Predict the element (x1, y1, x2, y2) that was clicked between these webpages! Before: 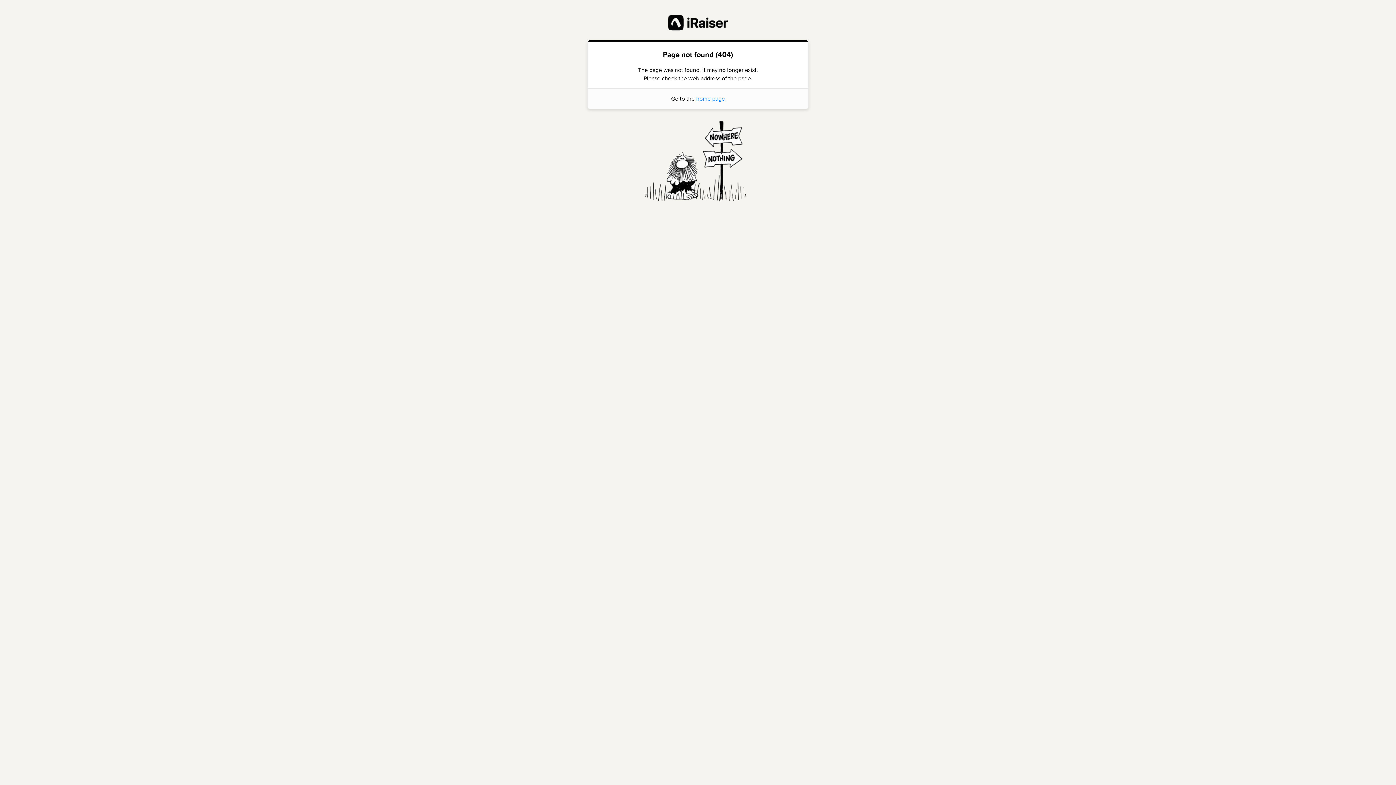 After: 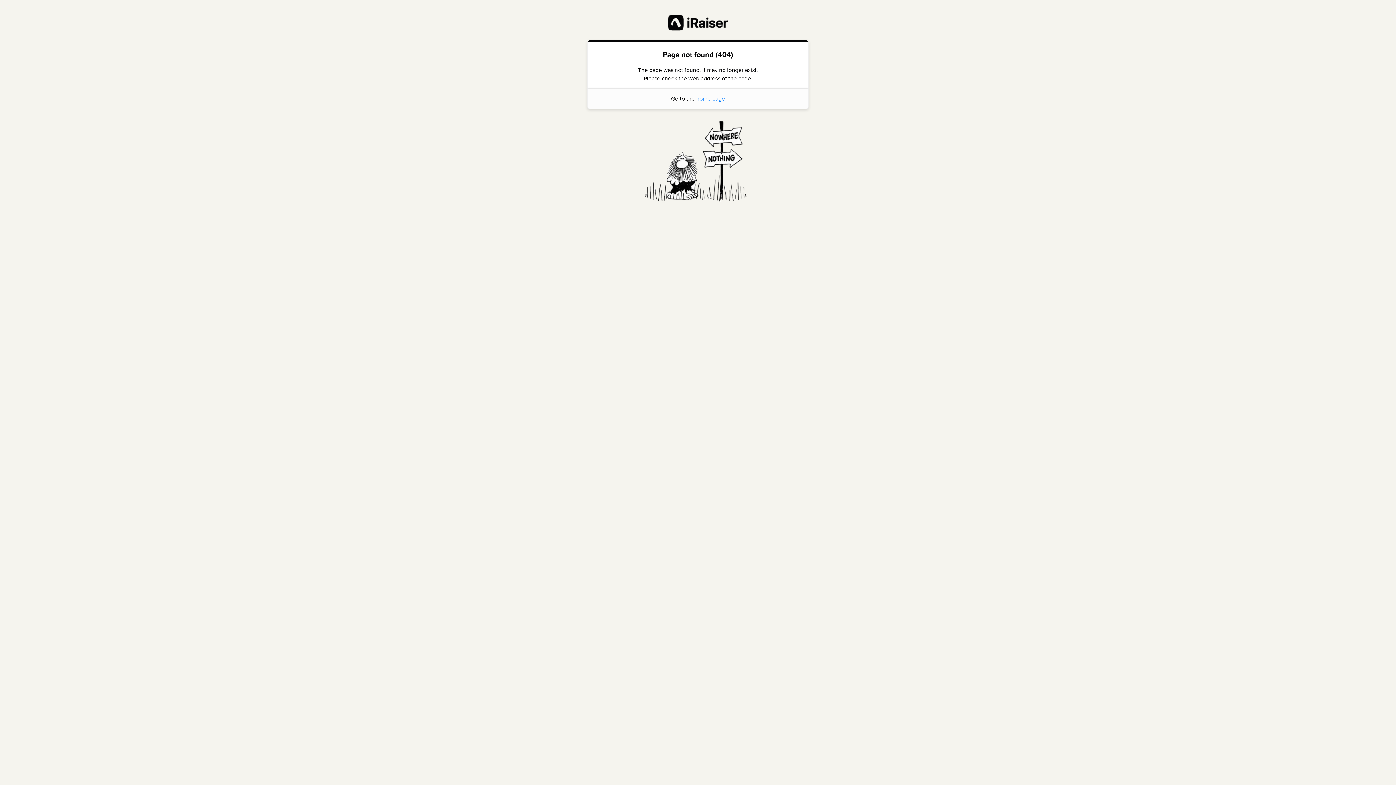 Action: bbox: (696, 94, 725, 103) label: home page